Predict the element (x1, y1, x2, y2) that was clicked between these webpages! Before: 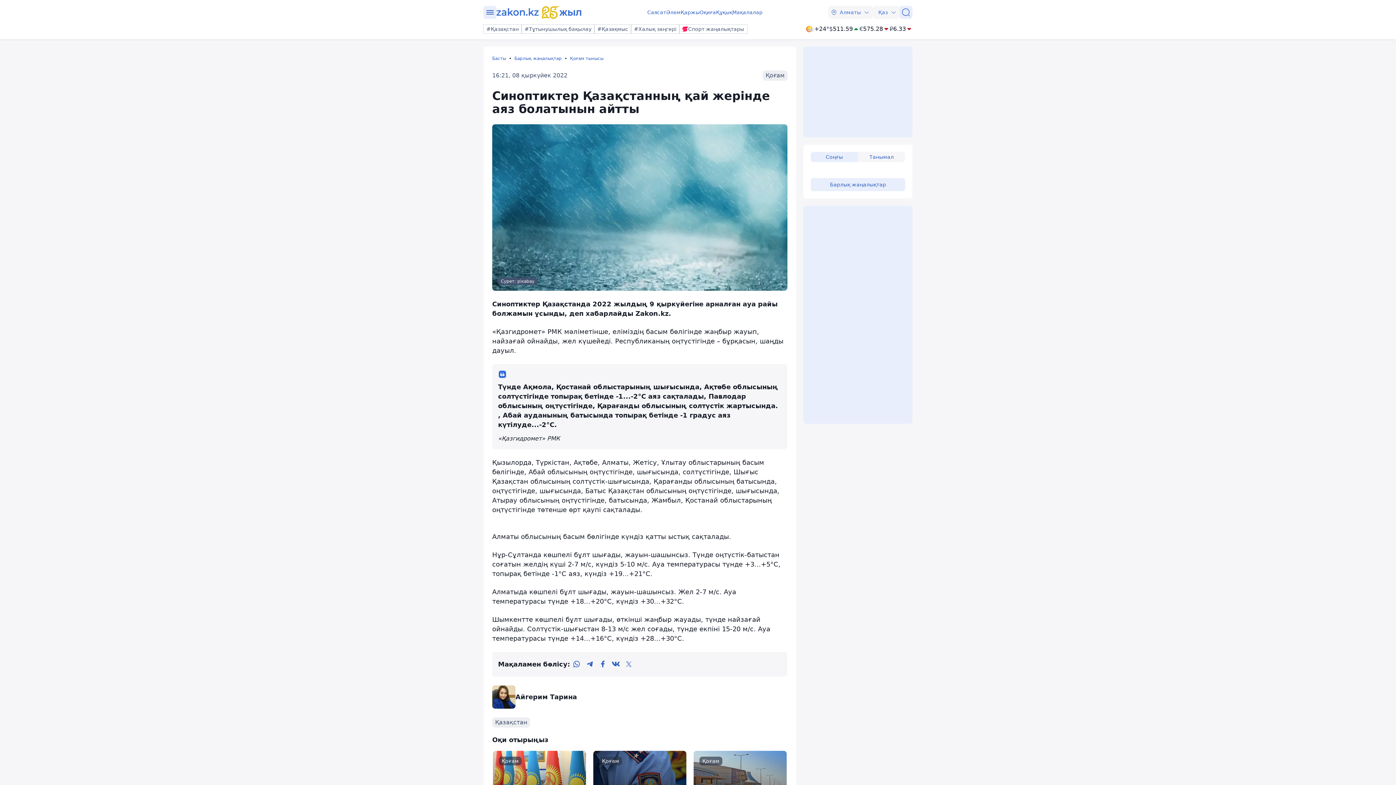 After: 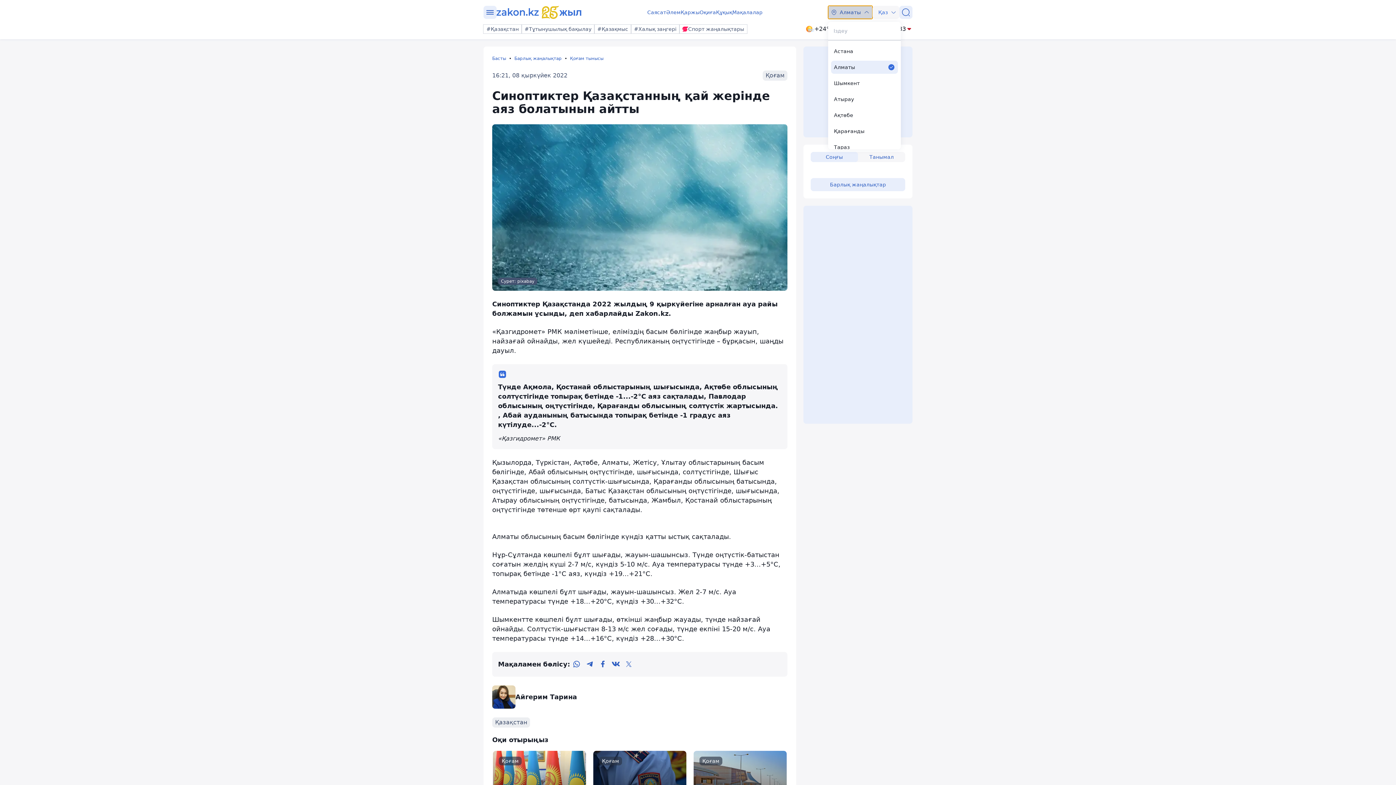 Action: label: Алматы bbox: (828, 5, 872, 18)